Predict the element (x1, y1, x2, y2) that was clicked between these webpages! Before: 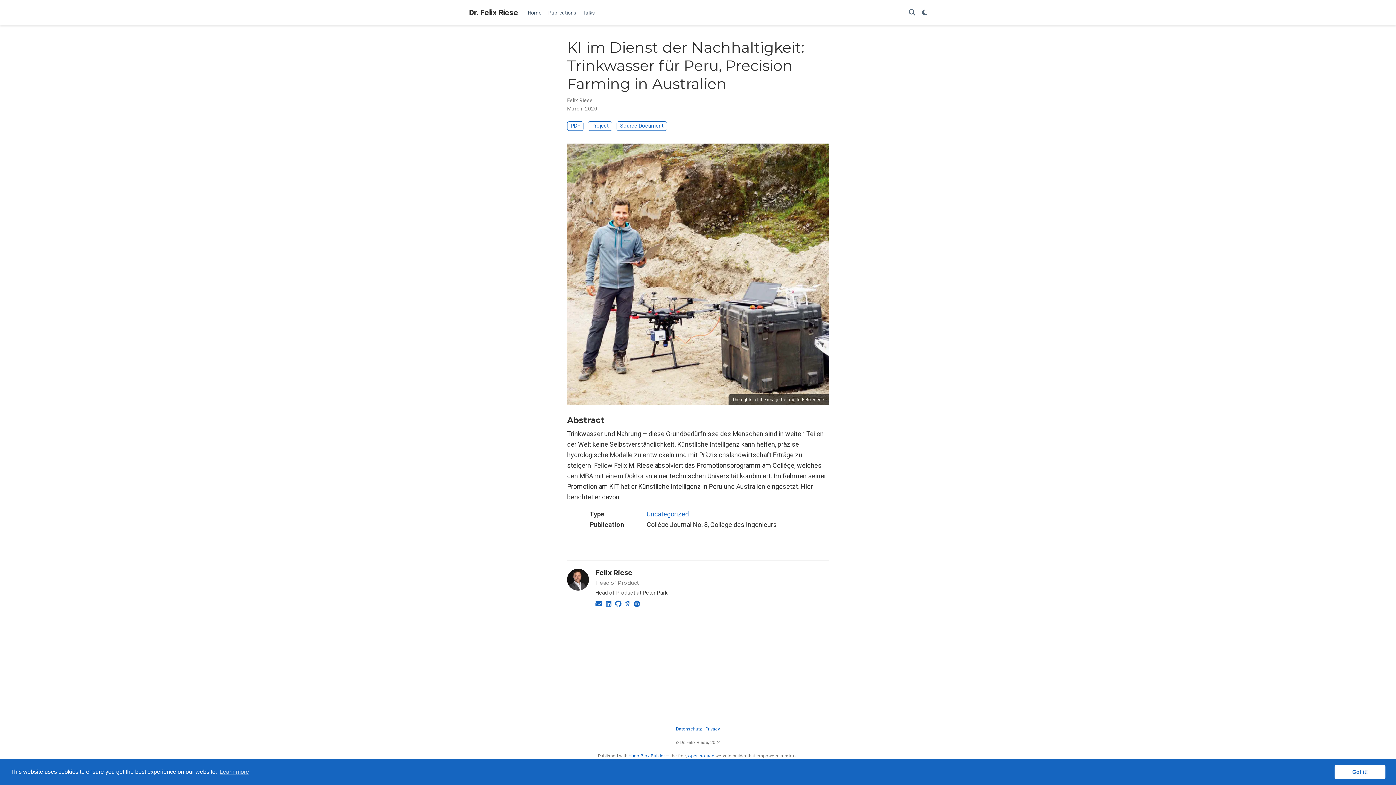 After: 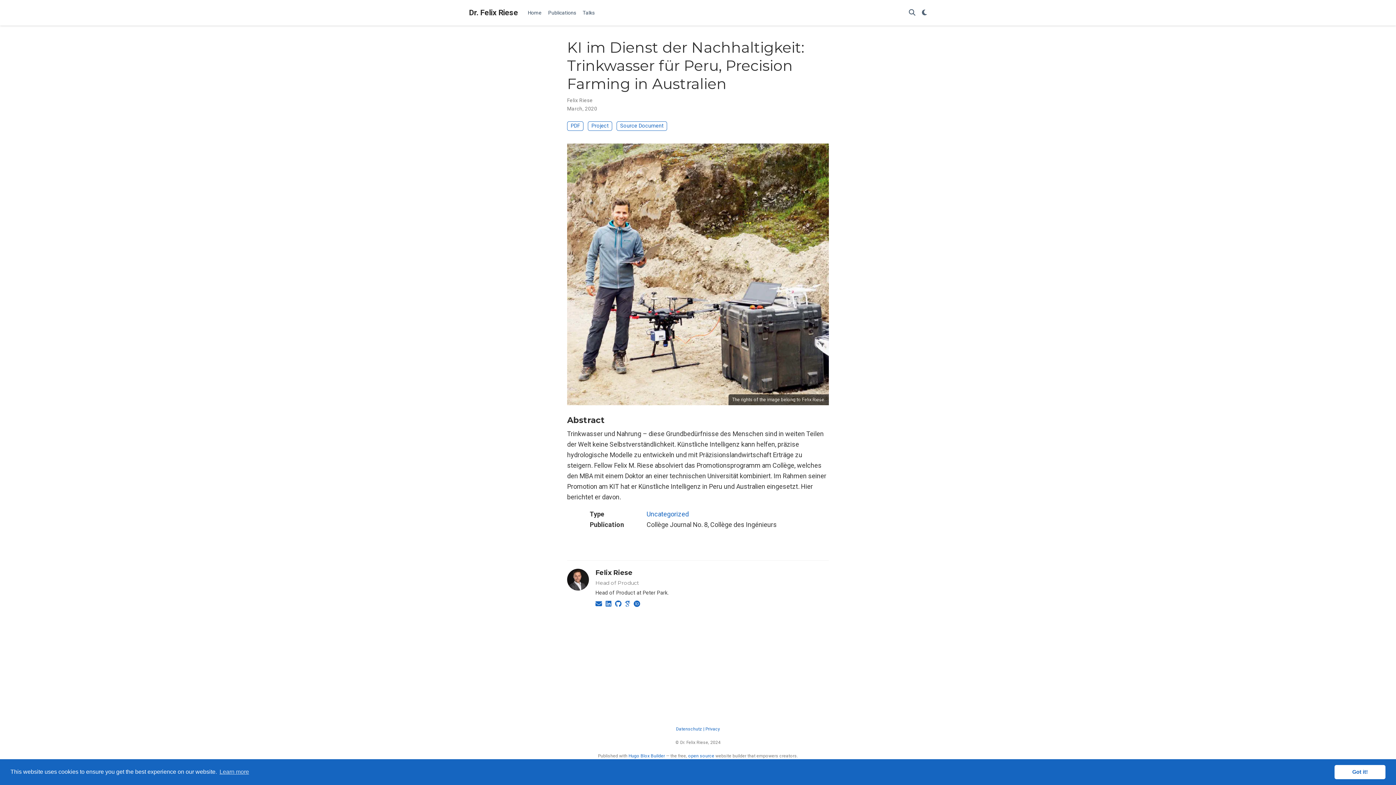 Action: bbox: (625, 600, 630, 608)